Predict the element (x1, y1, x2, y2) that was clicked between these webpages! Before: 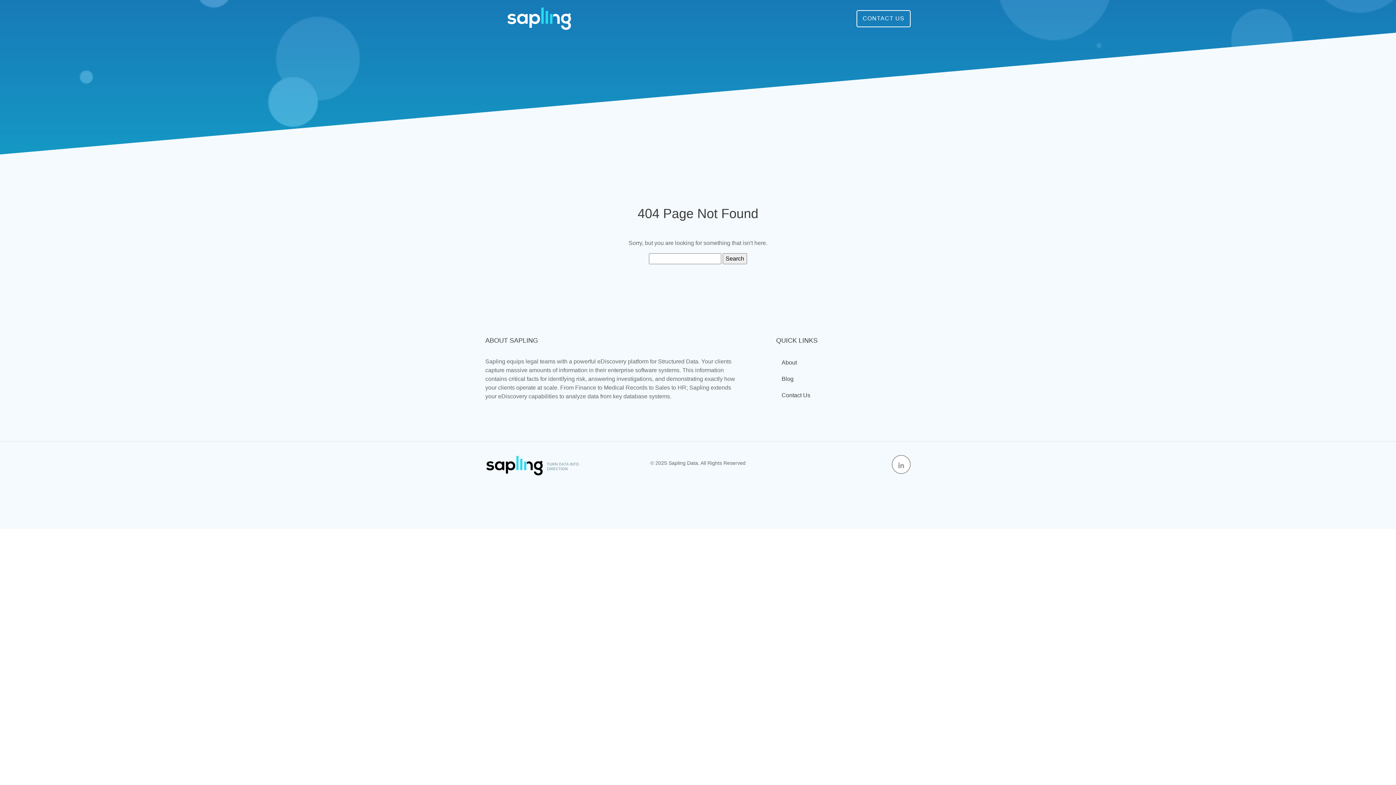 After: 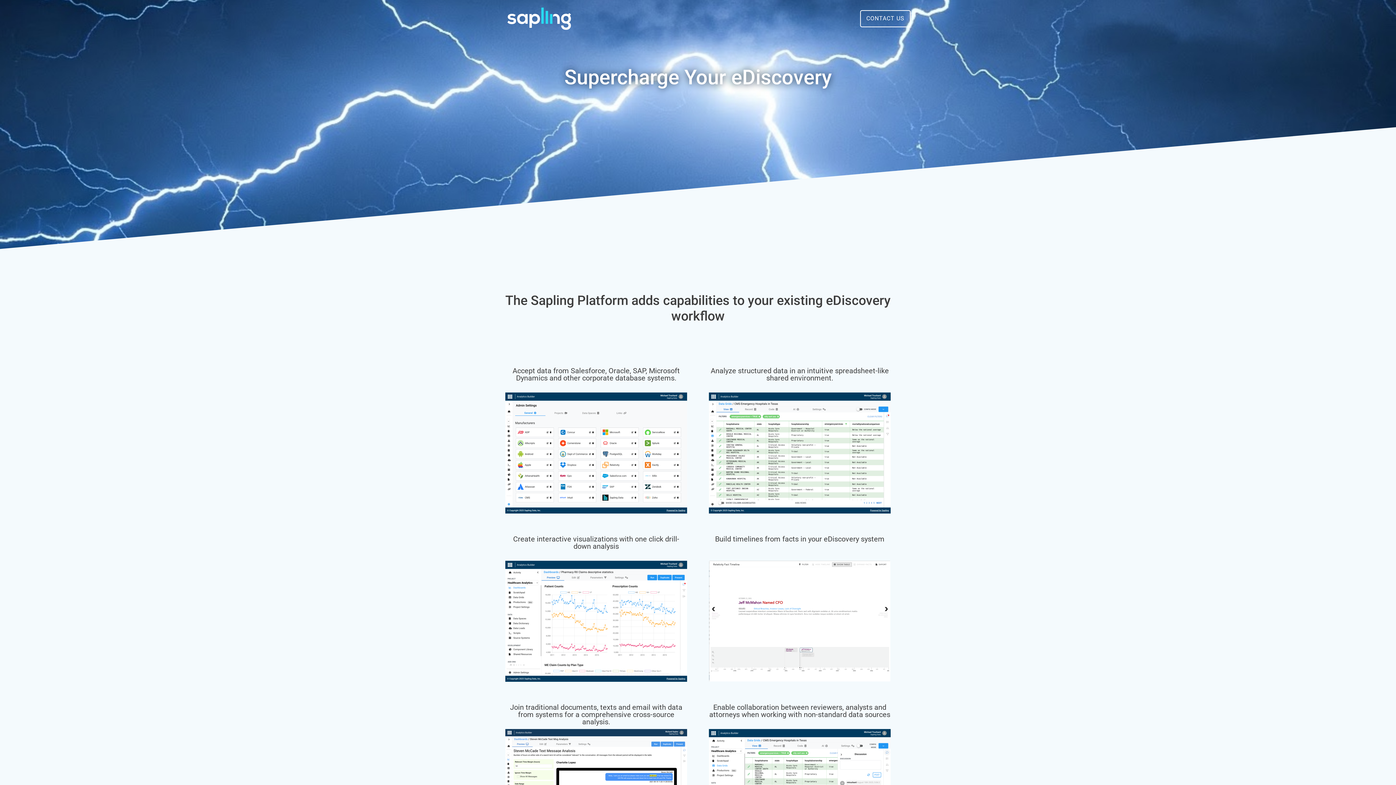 Action: bbox: (485, 462, 580, 468)